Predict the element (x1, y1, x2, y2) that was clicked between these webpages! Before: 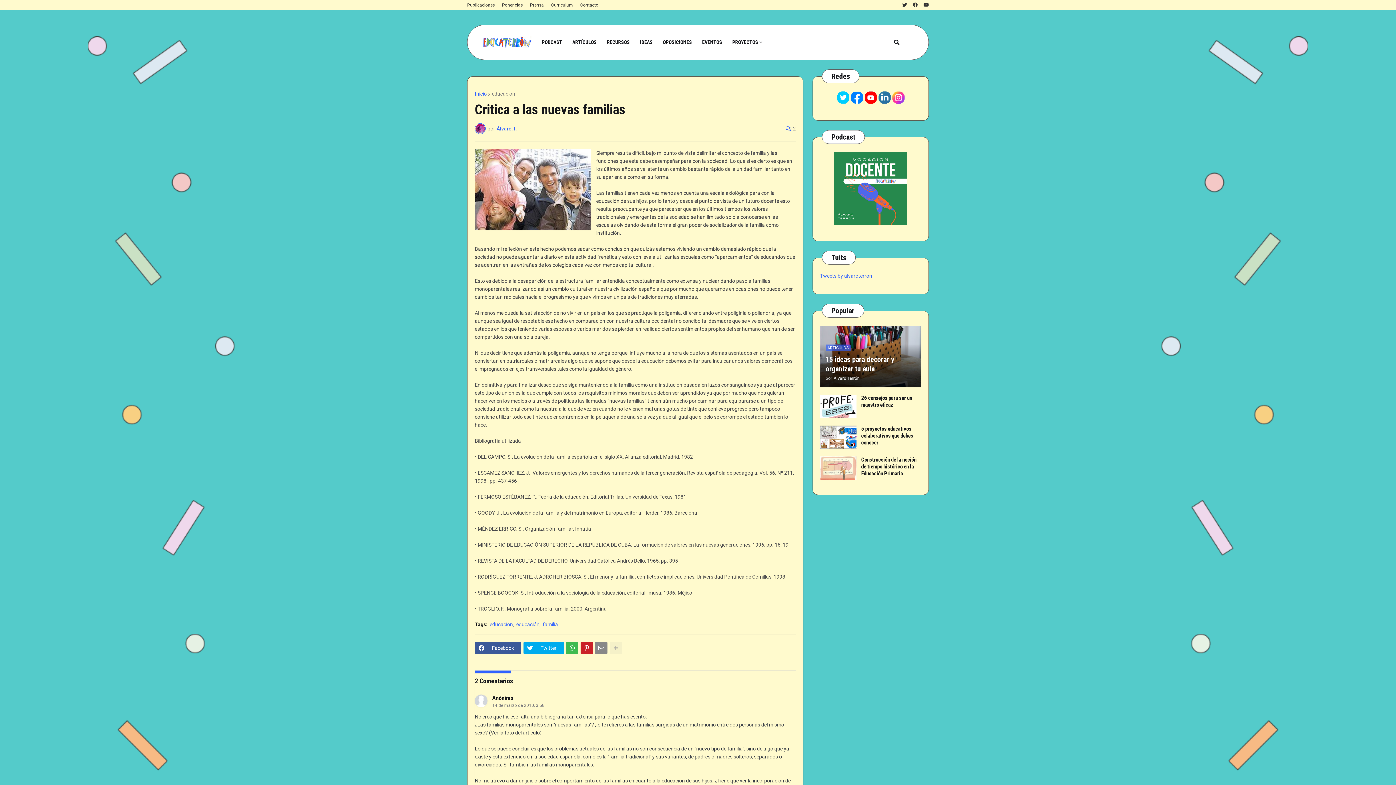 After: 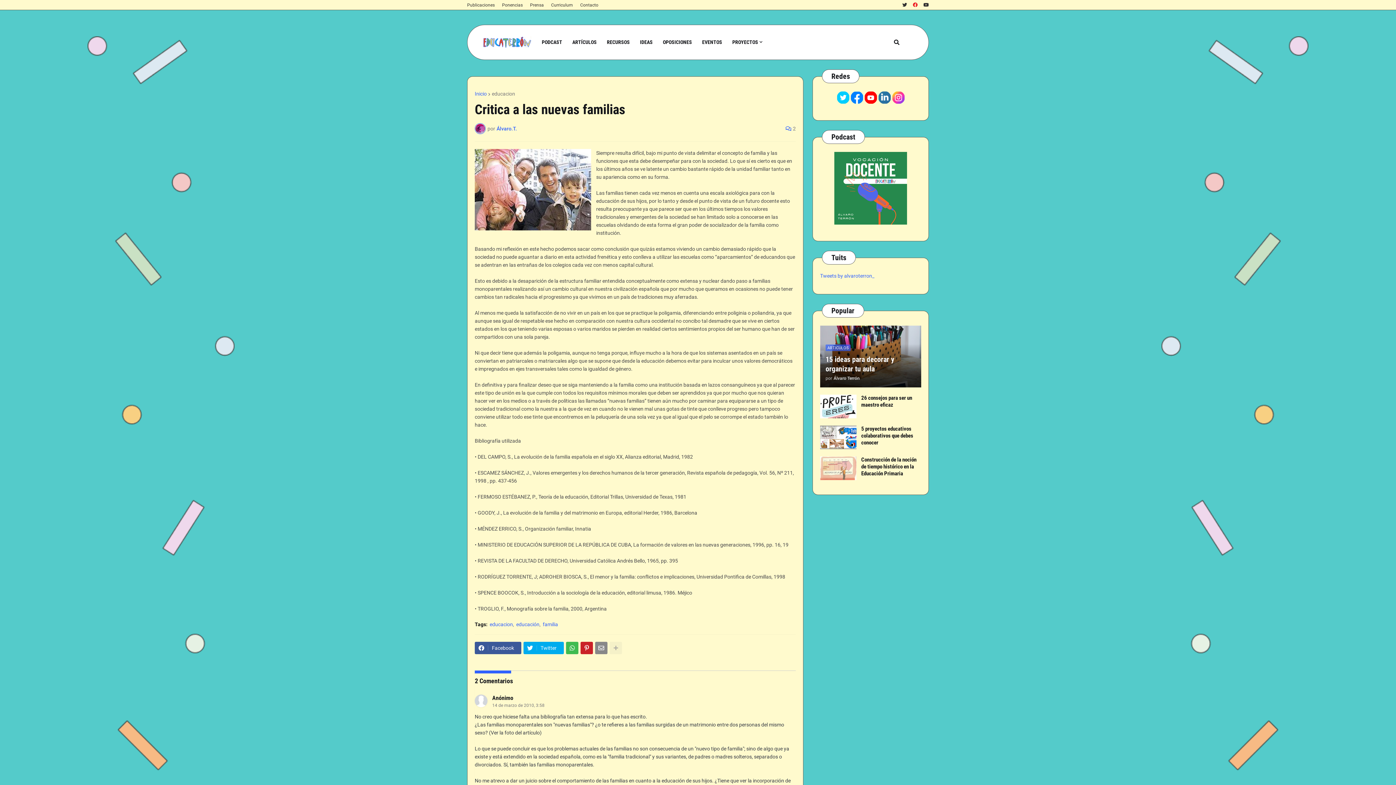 Action: bbox: (913, 0, 917, 10)